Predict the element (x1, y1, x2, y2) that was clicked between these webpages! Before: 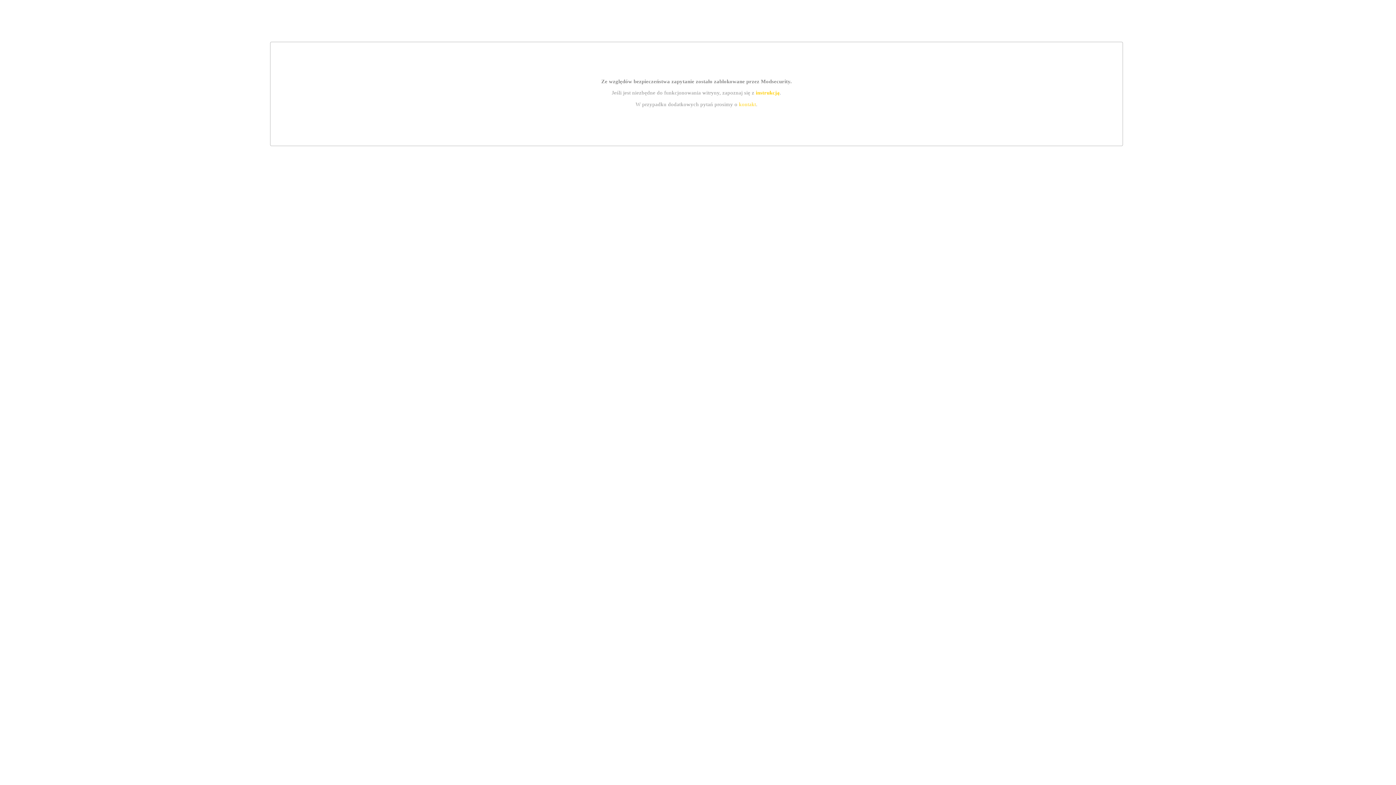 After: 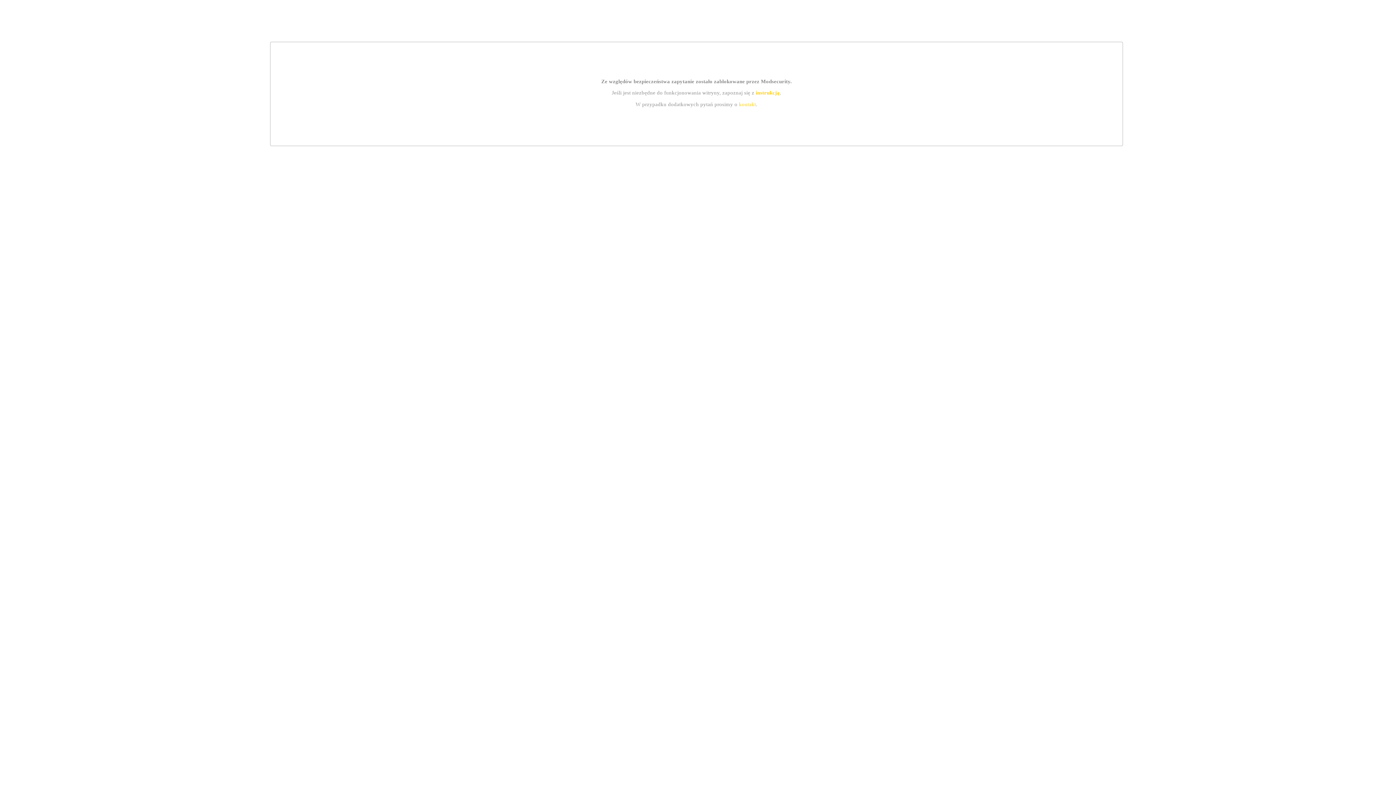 Action: bbox: (739, 101, 756, 107) label: kontakt